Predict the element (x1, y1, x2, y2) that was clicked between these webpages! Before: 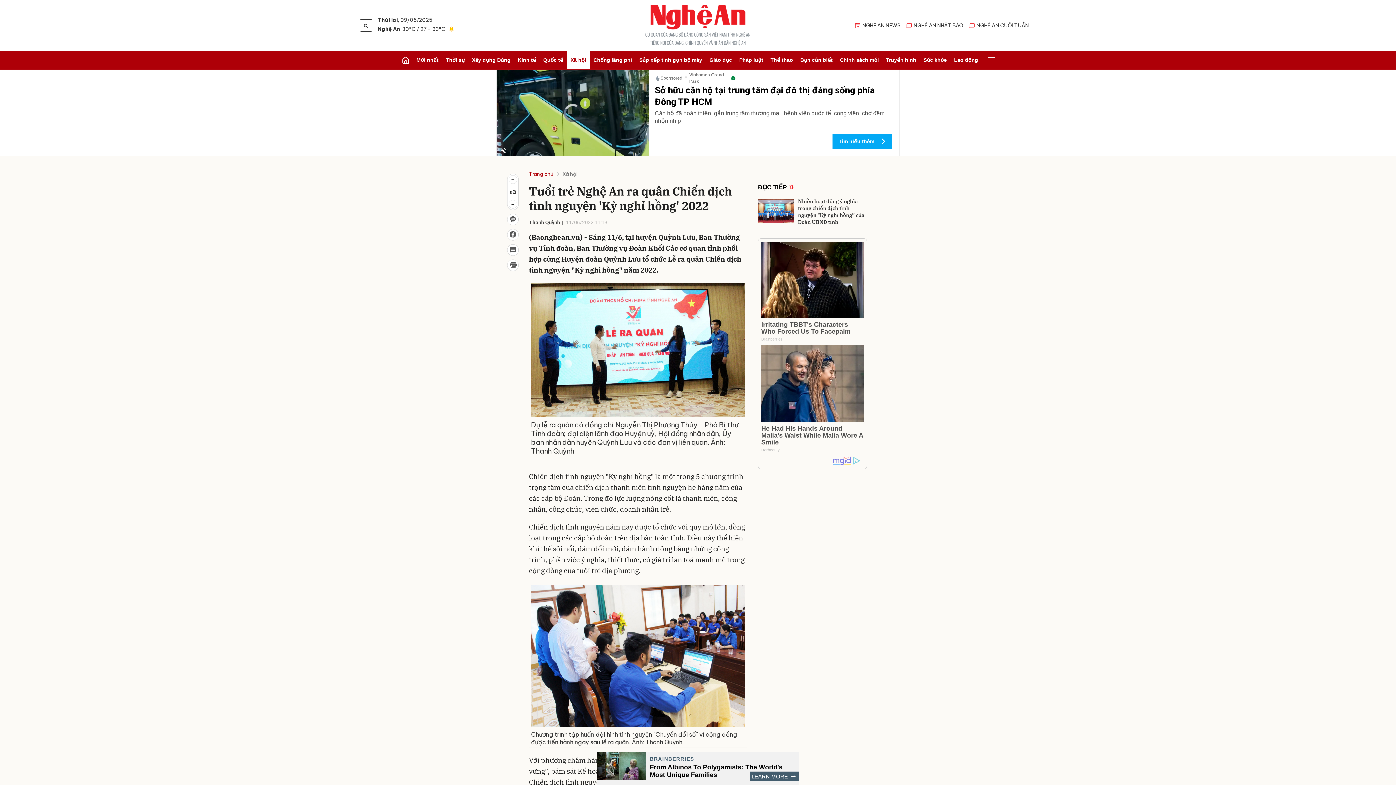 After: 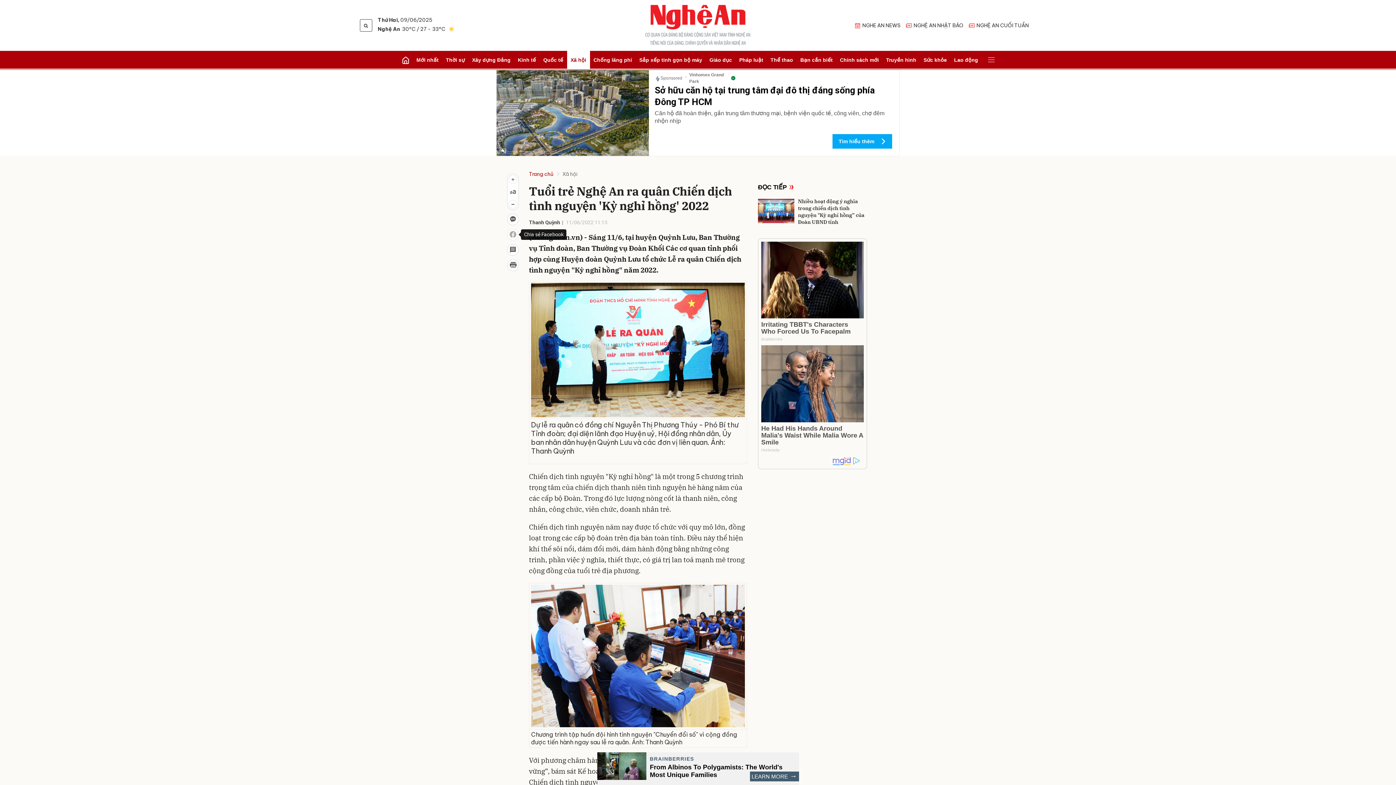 Action: bbox: (507, 228, 518, 240)